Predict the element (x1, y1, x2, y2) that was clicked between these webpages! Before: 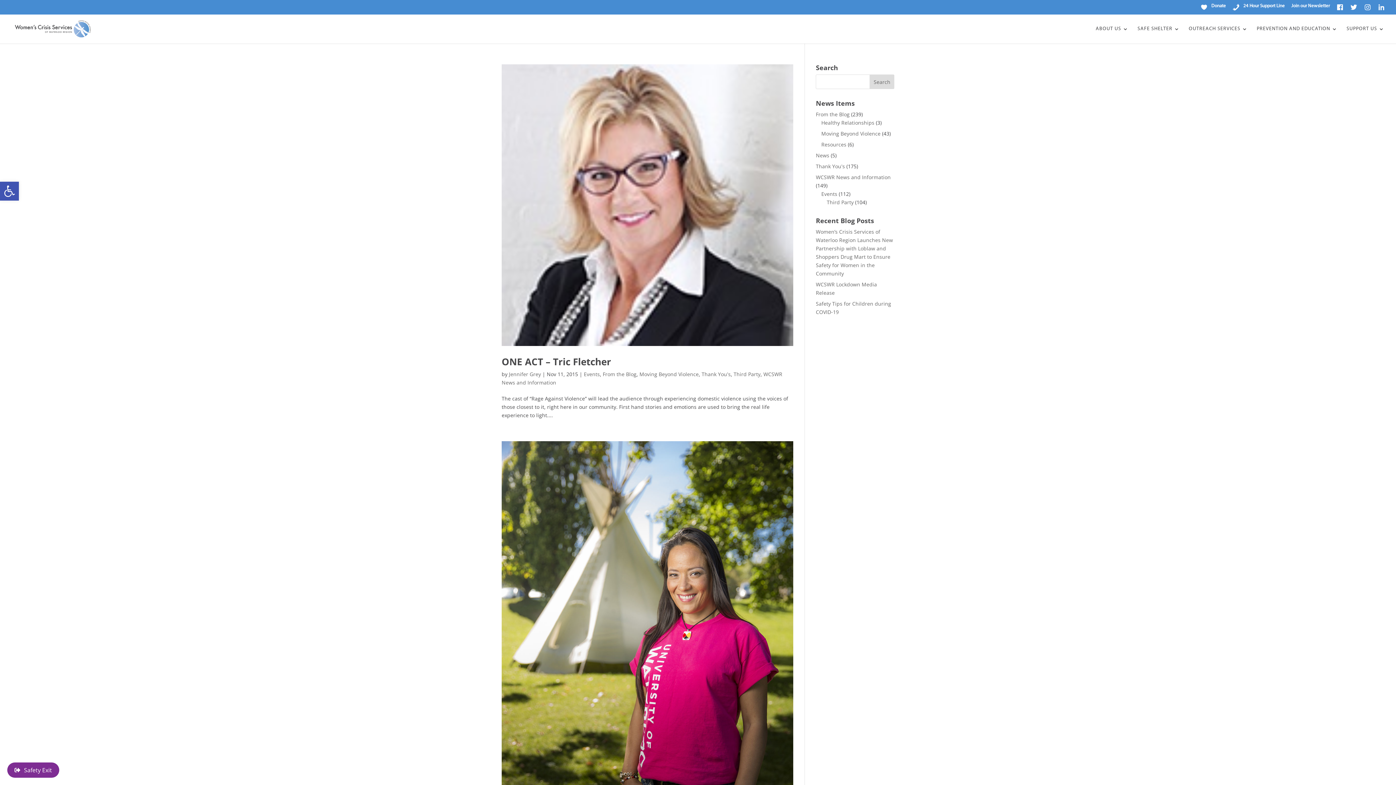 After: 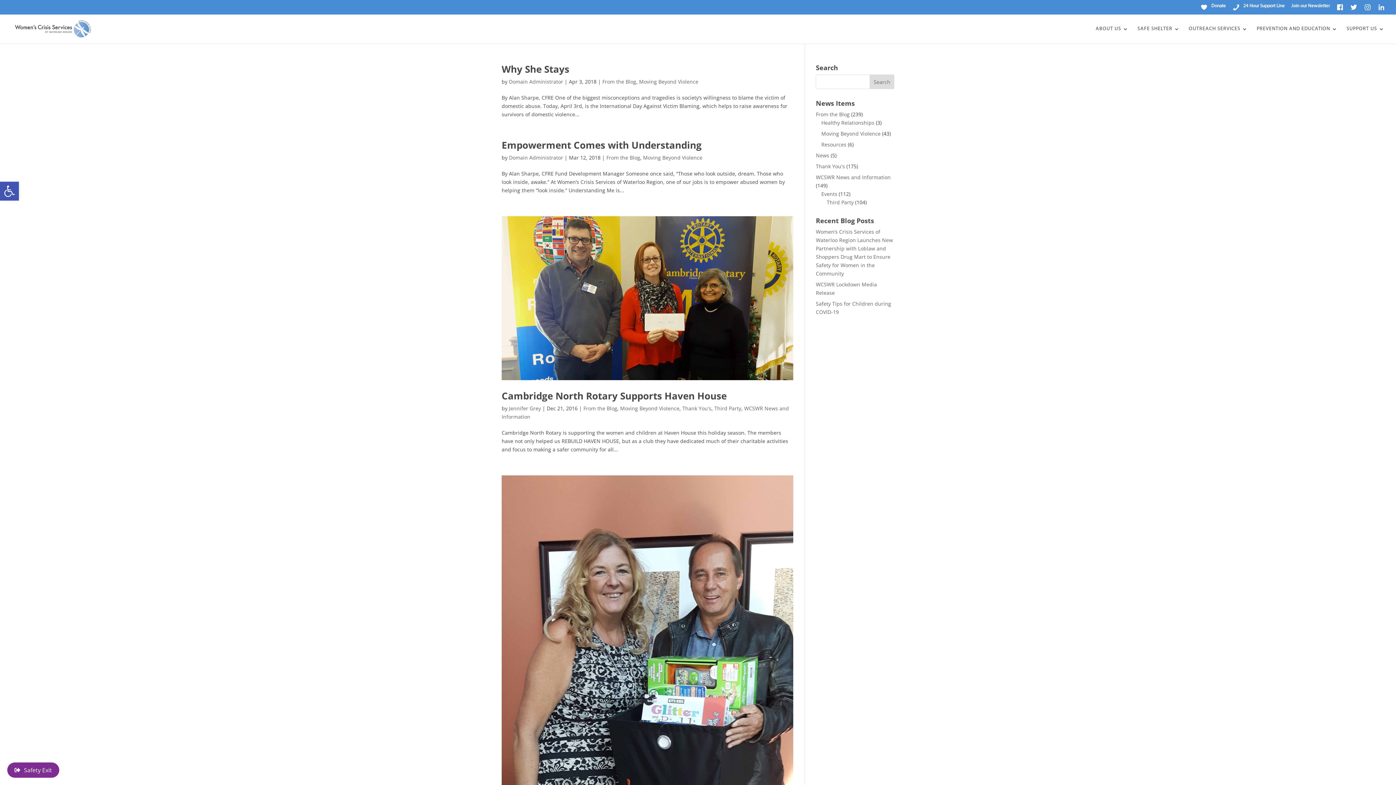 Action: label: Moving Beyond Violence bbox: (821, 130, 880, 137)